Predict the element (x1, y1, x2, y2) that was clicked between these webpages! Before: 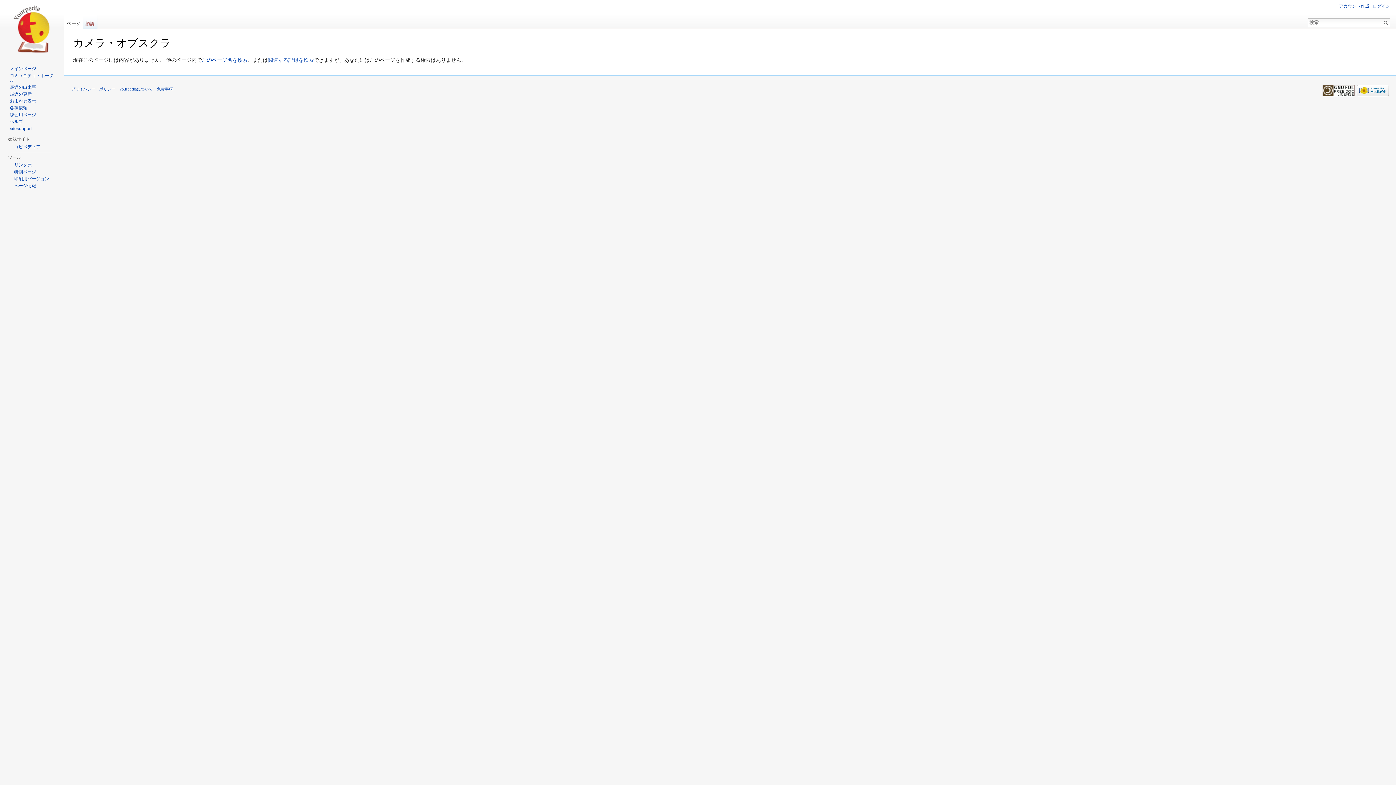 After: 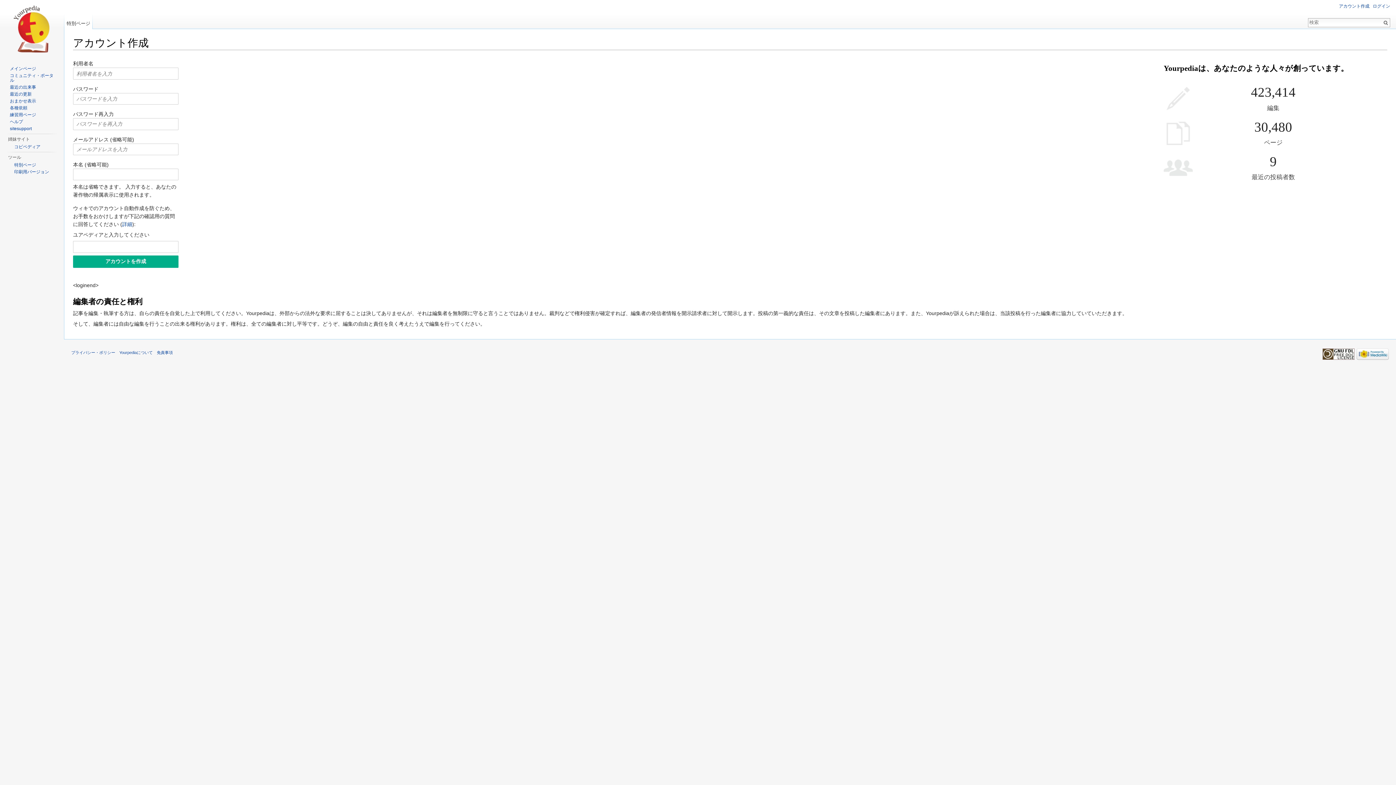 Action: bbox: (1339, 3, 1369, 8) label: アカウント作成